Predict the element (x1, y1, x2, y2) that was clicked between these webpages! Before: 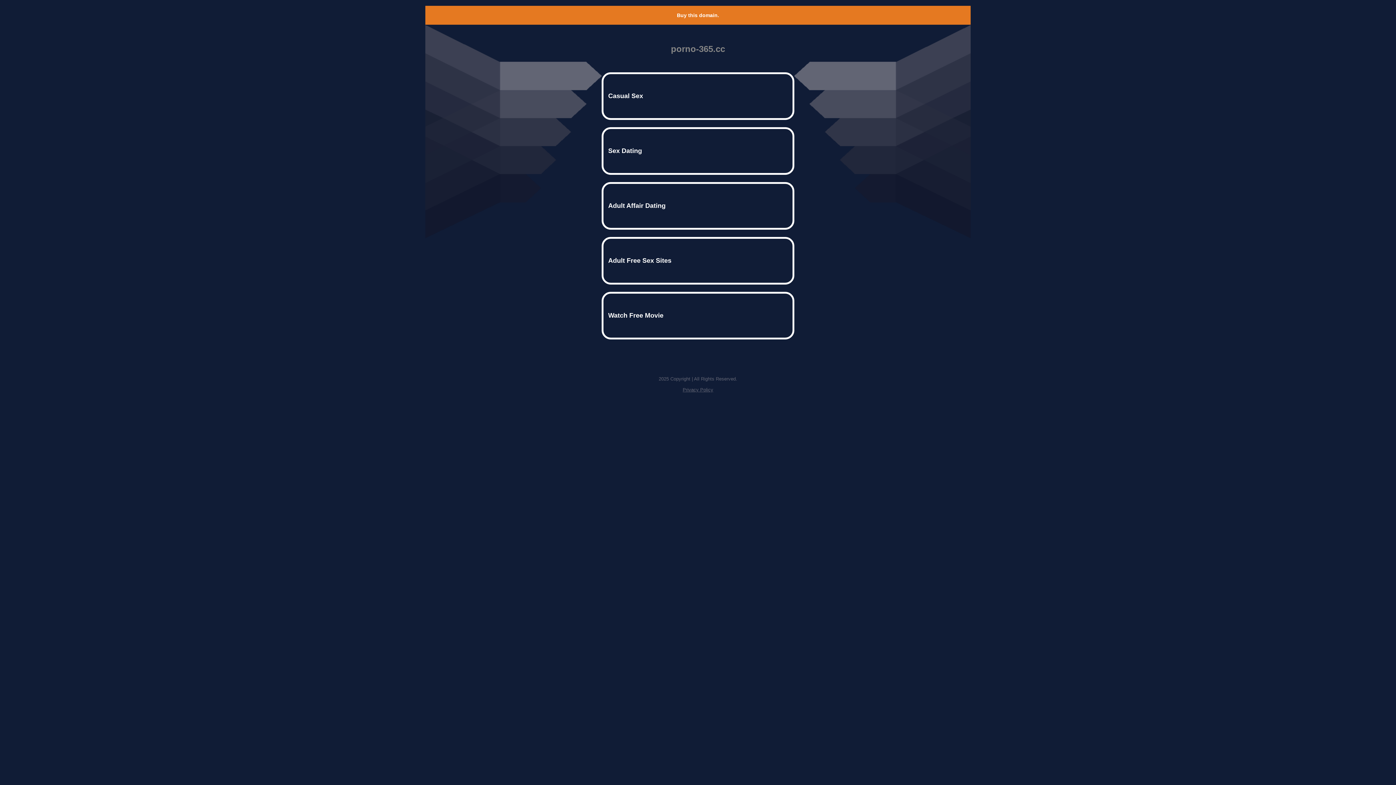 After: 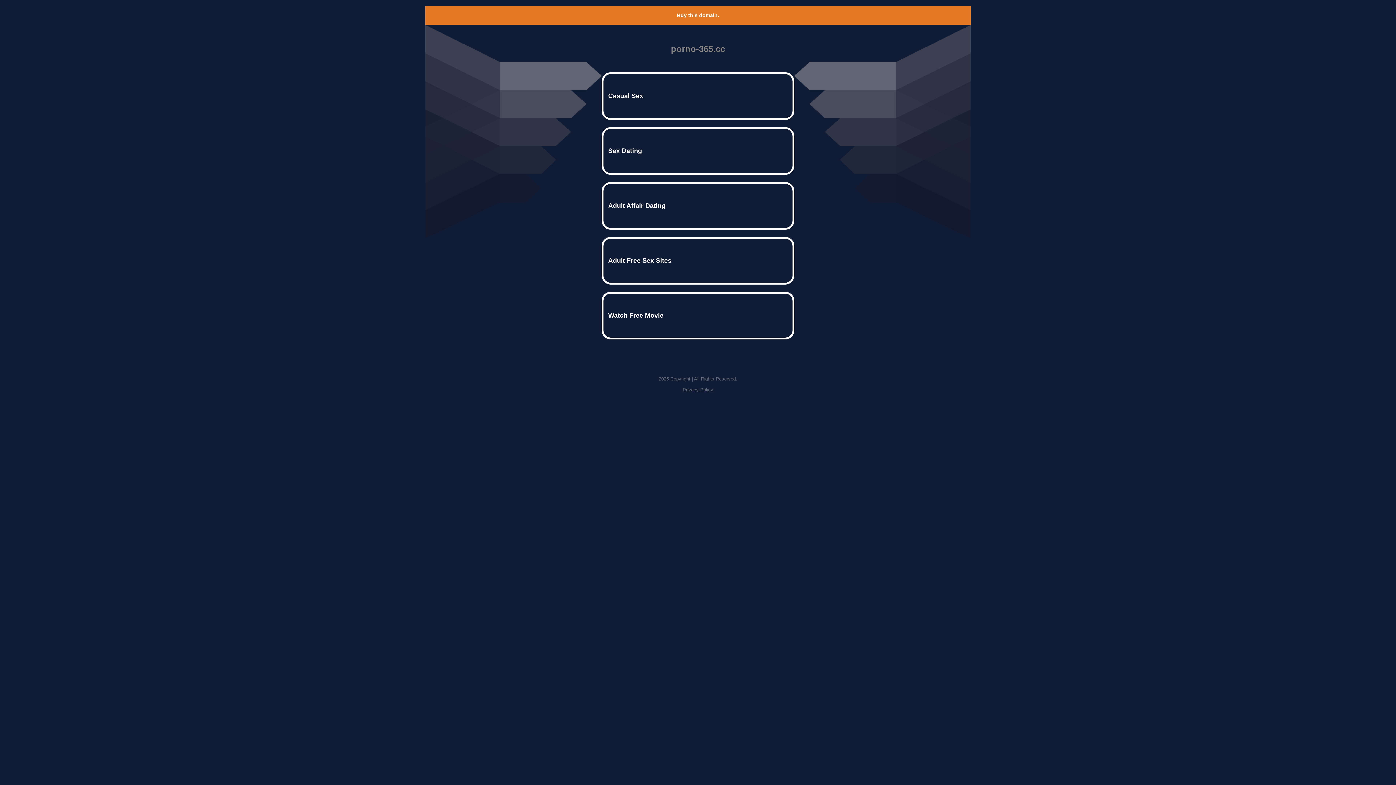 Action: bbox: (682, 387, 713, 392) label: Privacy Policy